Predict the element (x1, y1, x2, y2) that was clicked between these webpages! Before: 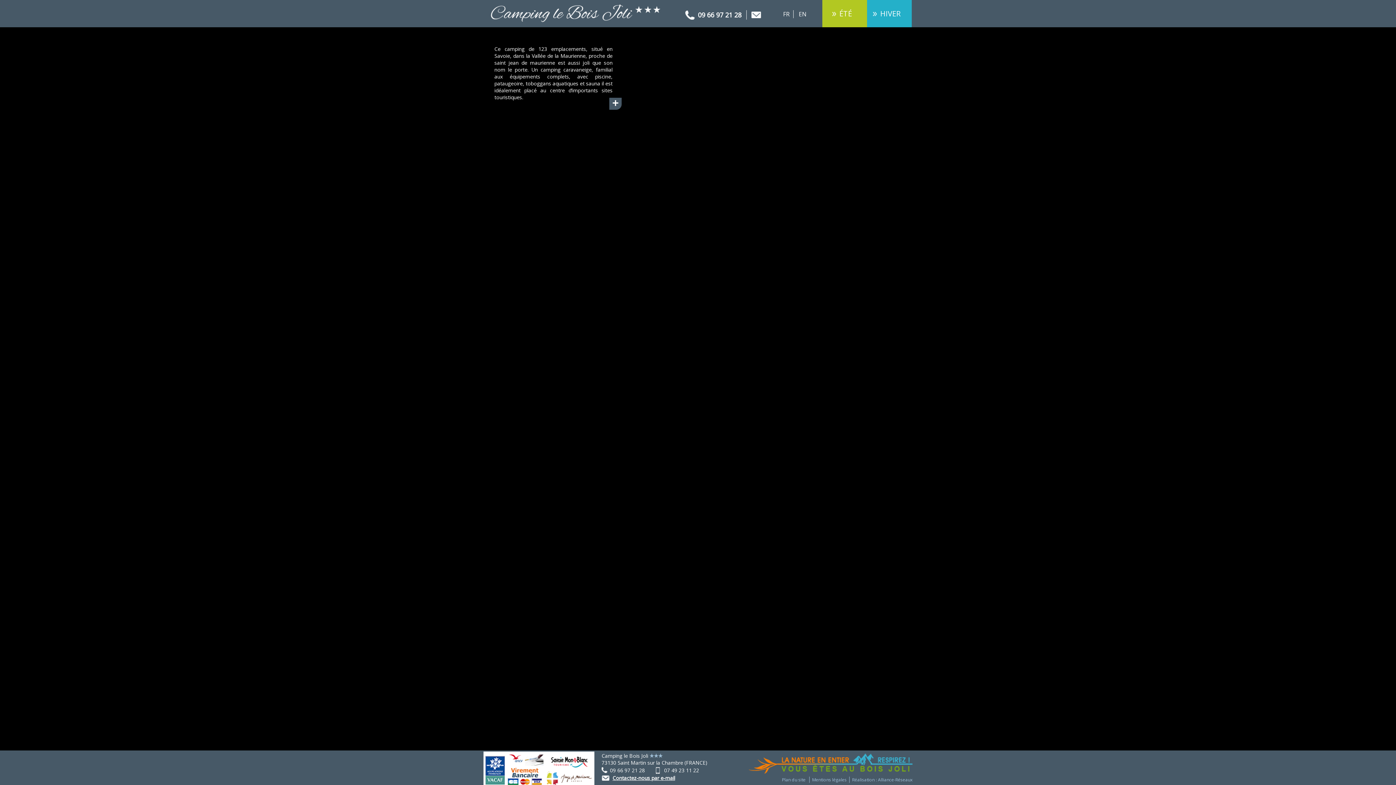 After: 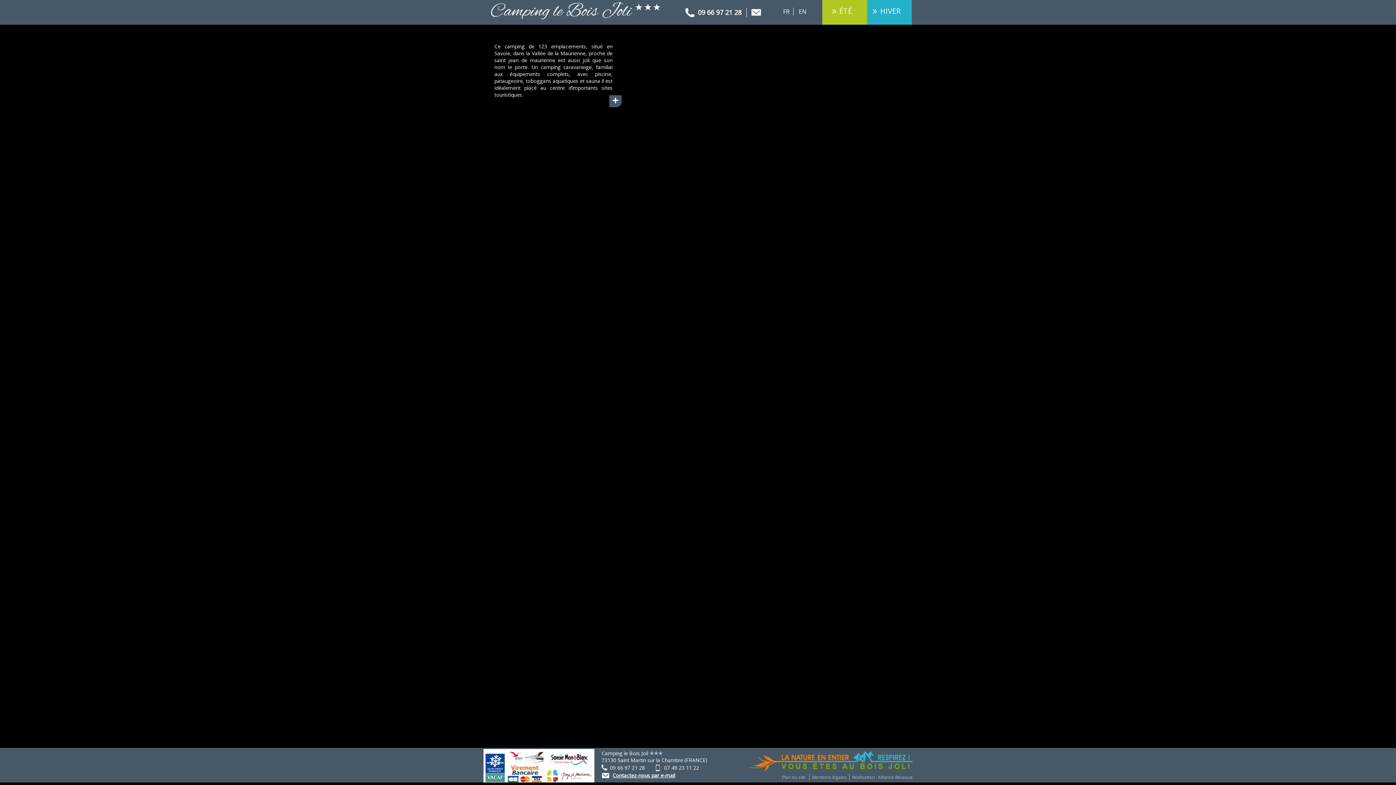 Action: bbox: (546, 780, 591, 788)